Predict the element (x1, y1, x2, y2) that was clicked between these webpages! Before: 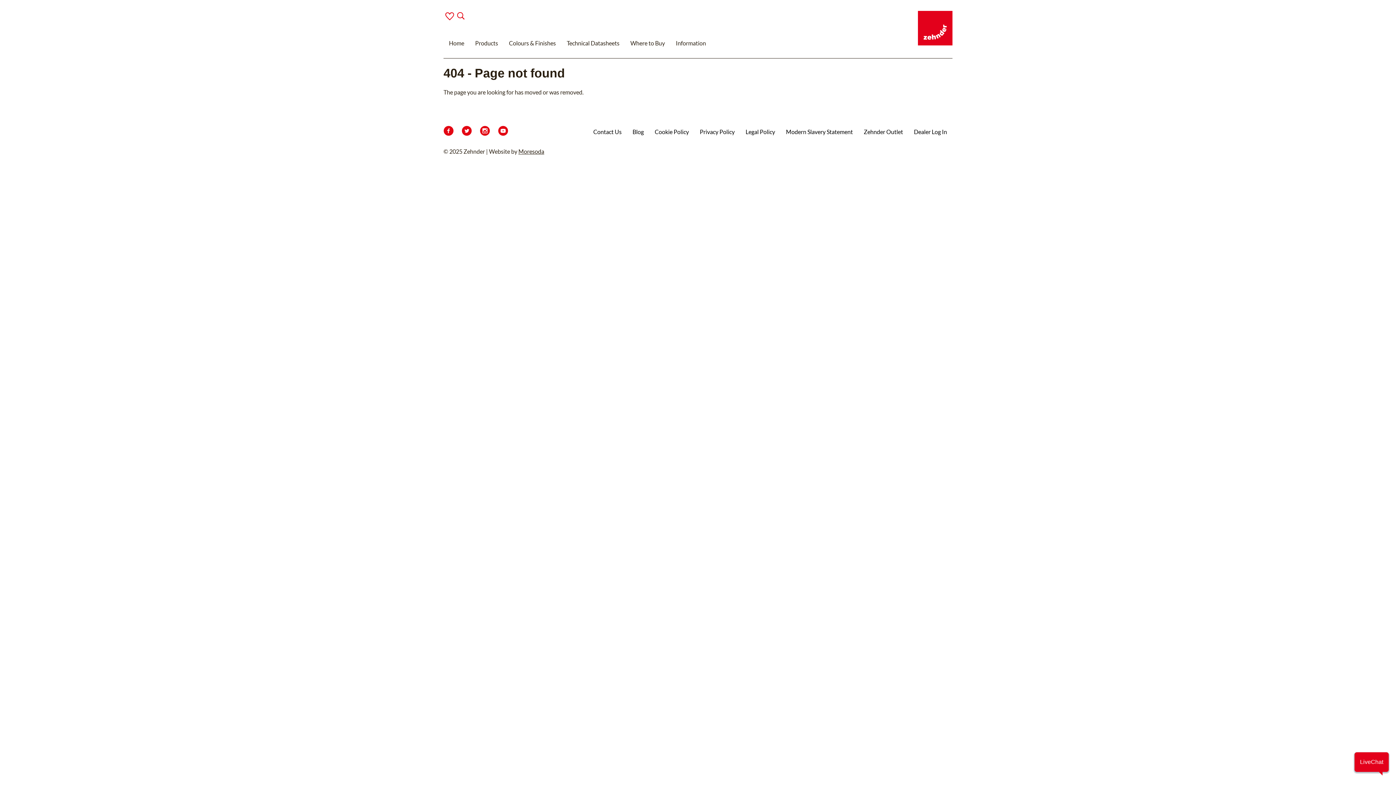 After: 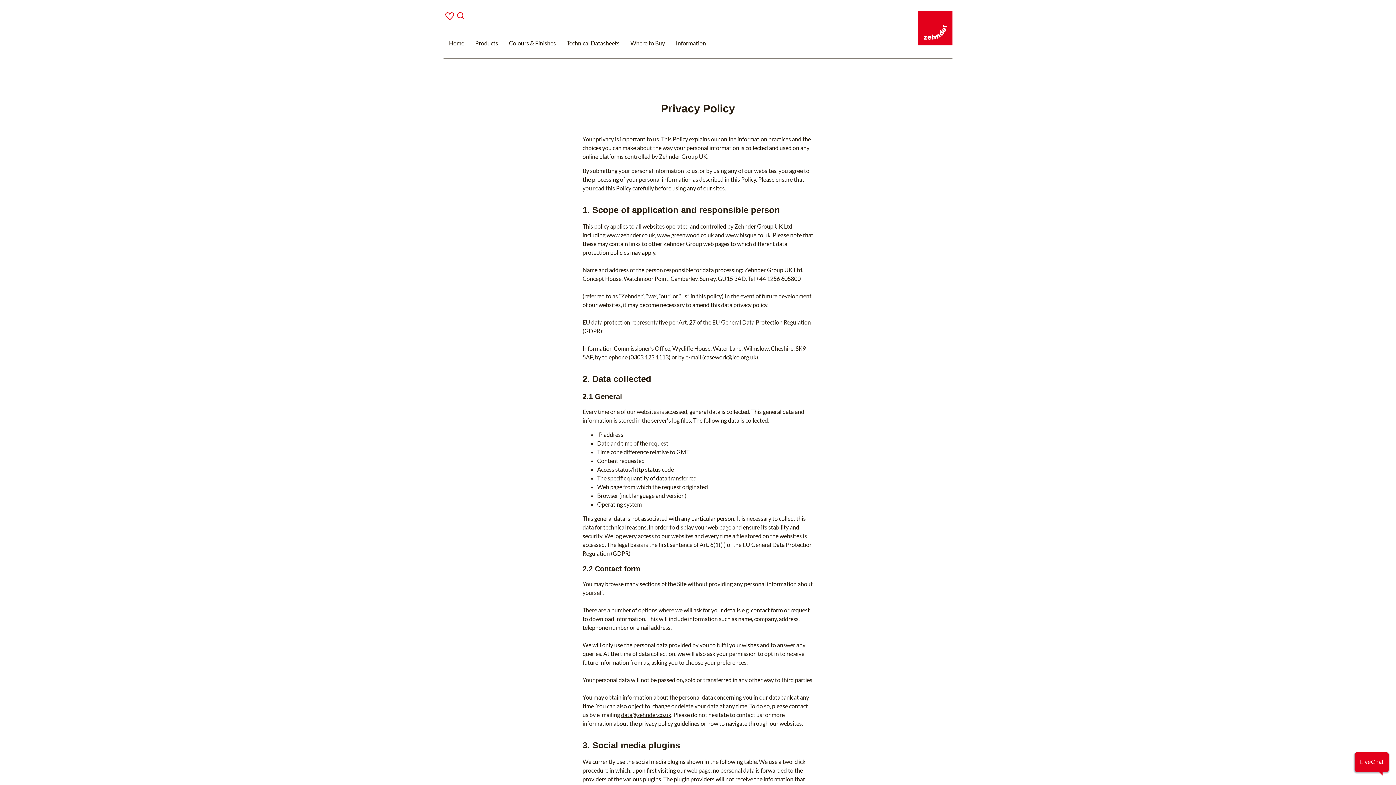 Action: label: Privacy Policy bbox: (700, 128, 734, 135)